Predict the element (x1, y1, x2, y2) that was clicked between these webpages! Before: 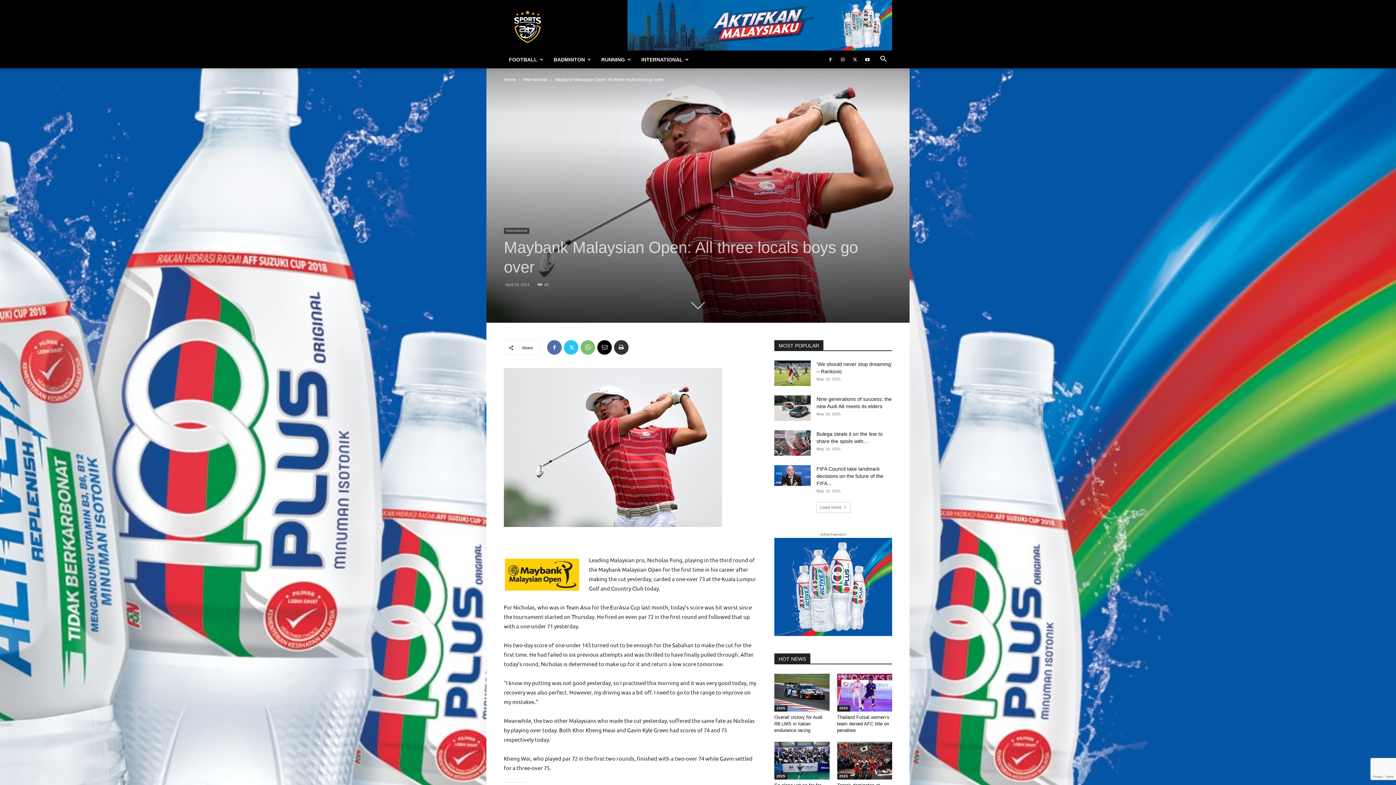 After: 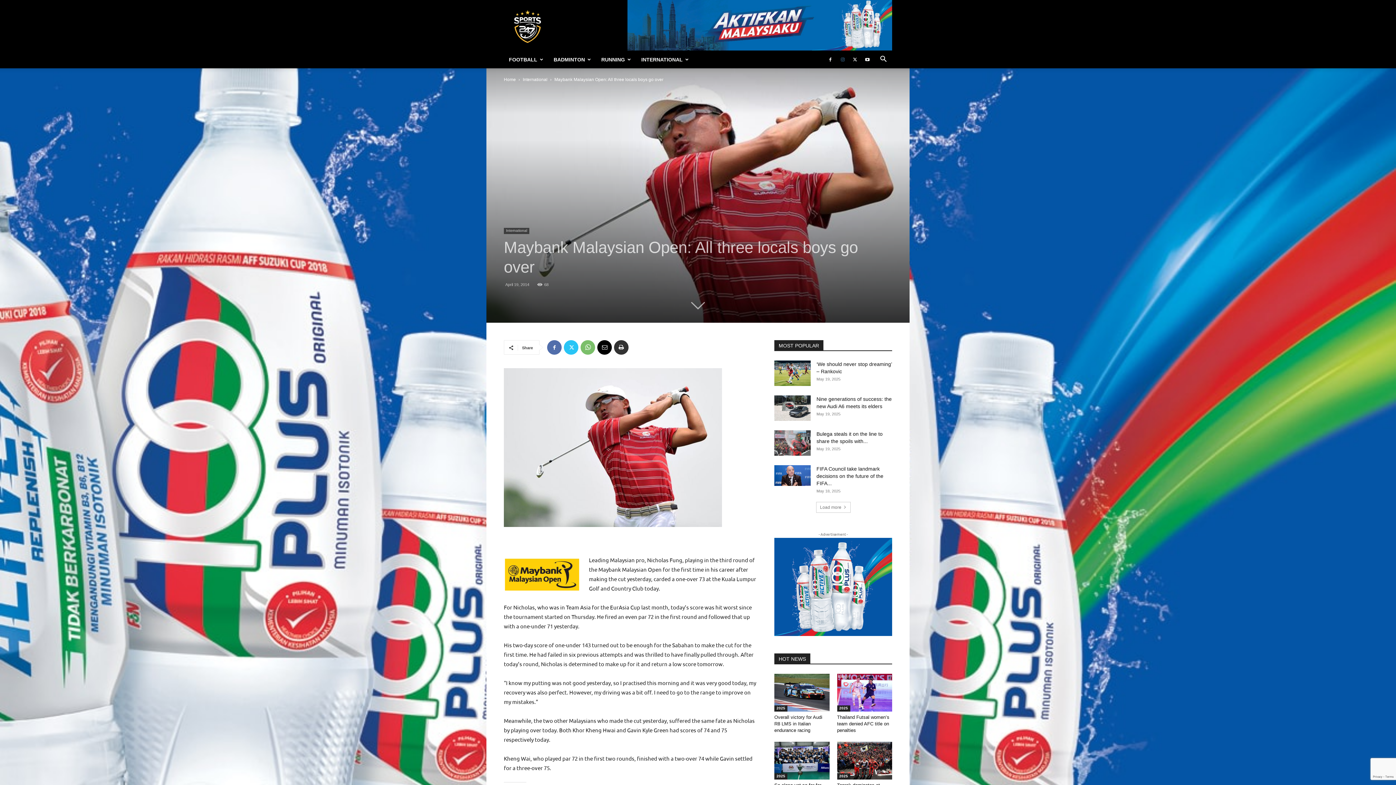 Action: bbox: (837, 50, 848, 68)